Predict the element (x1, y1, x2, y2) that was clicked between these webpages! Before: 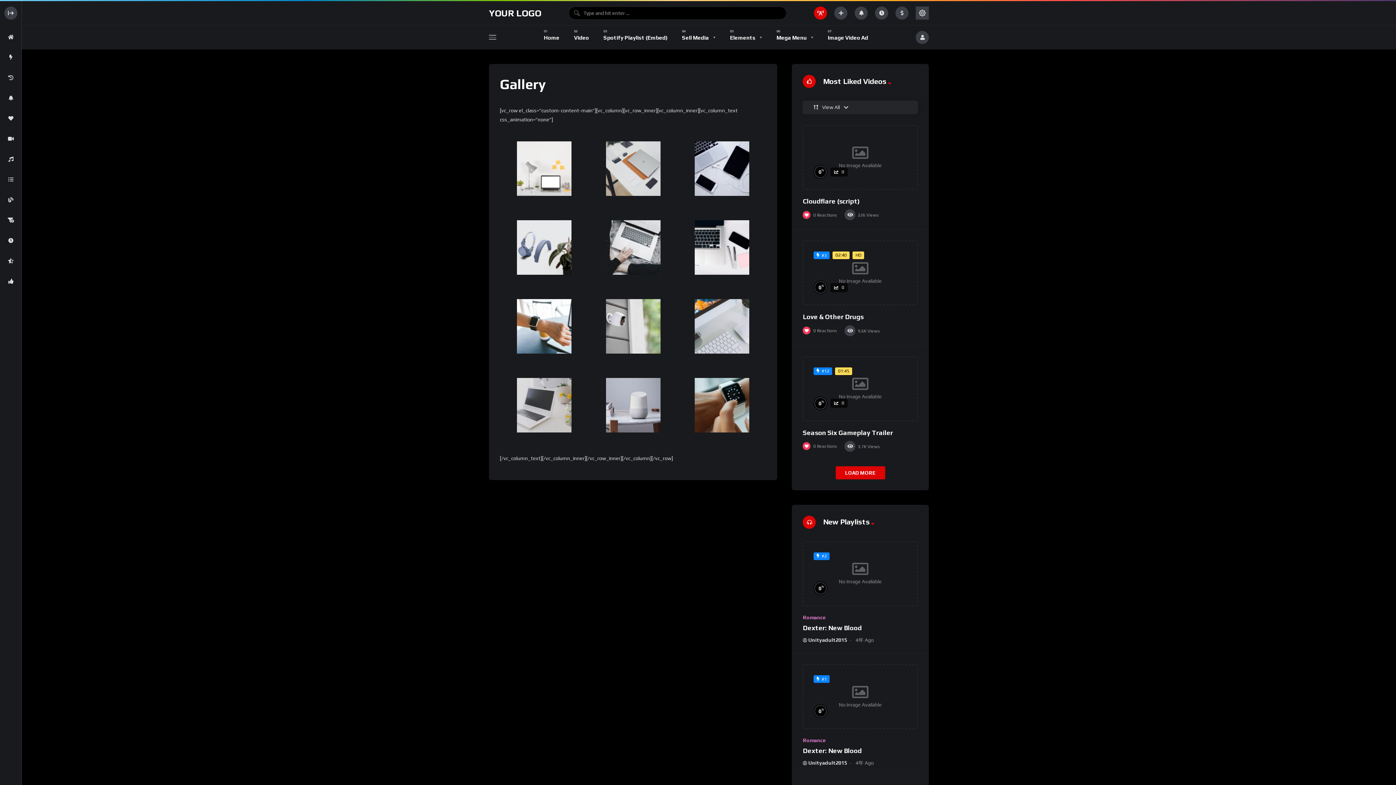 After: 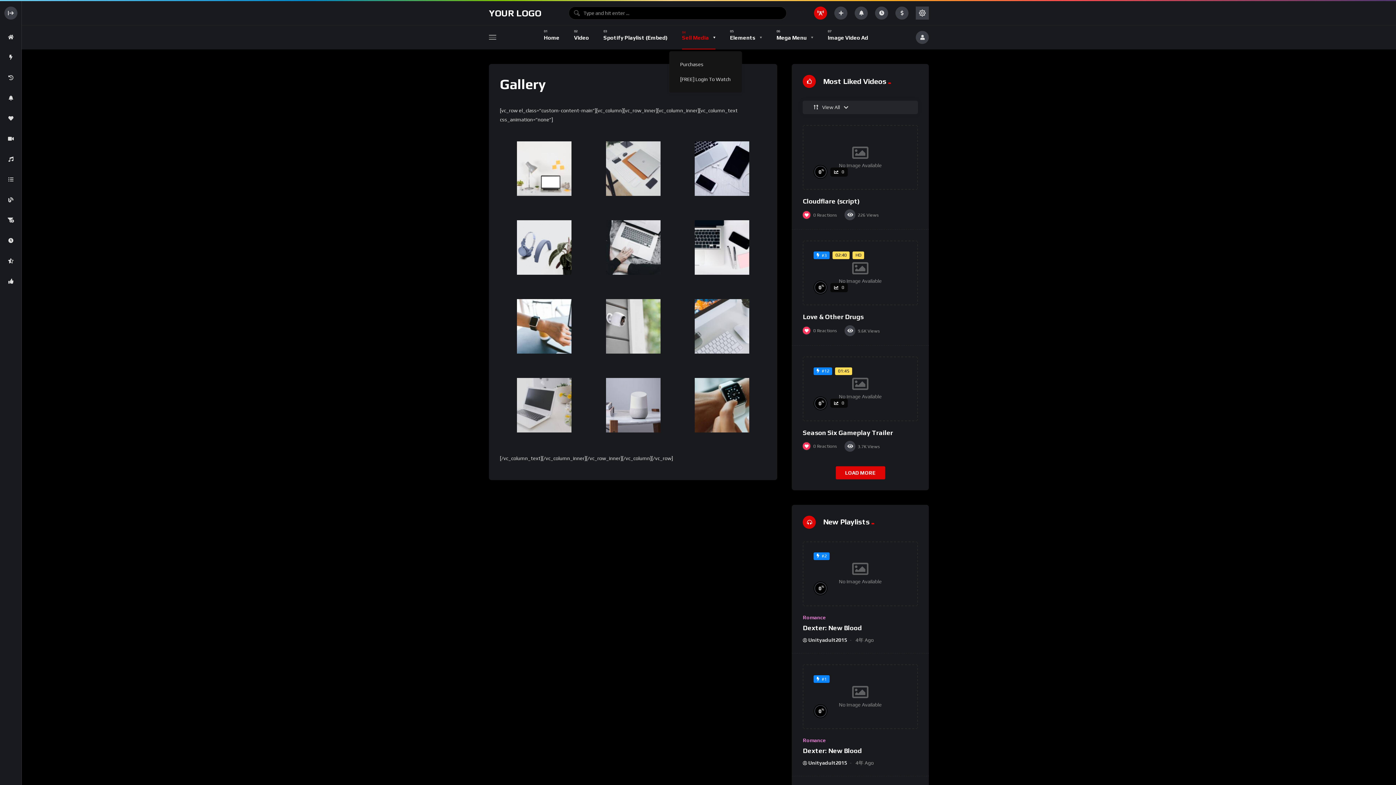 Action: bbox: (682, 25, 715, 49) label: Sell Media